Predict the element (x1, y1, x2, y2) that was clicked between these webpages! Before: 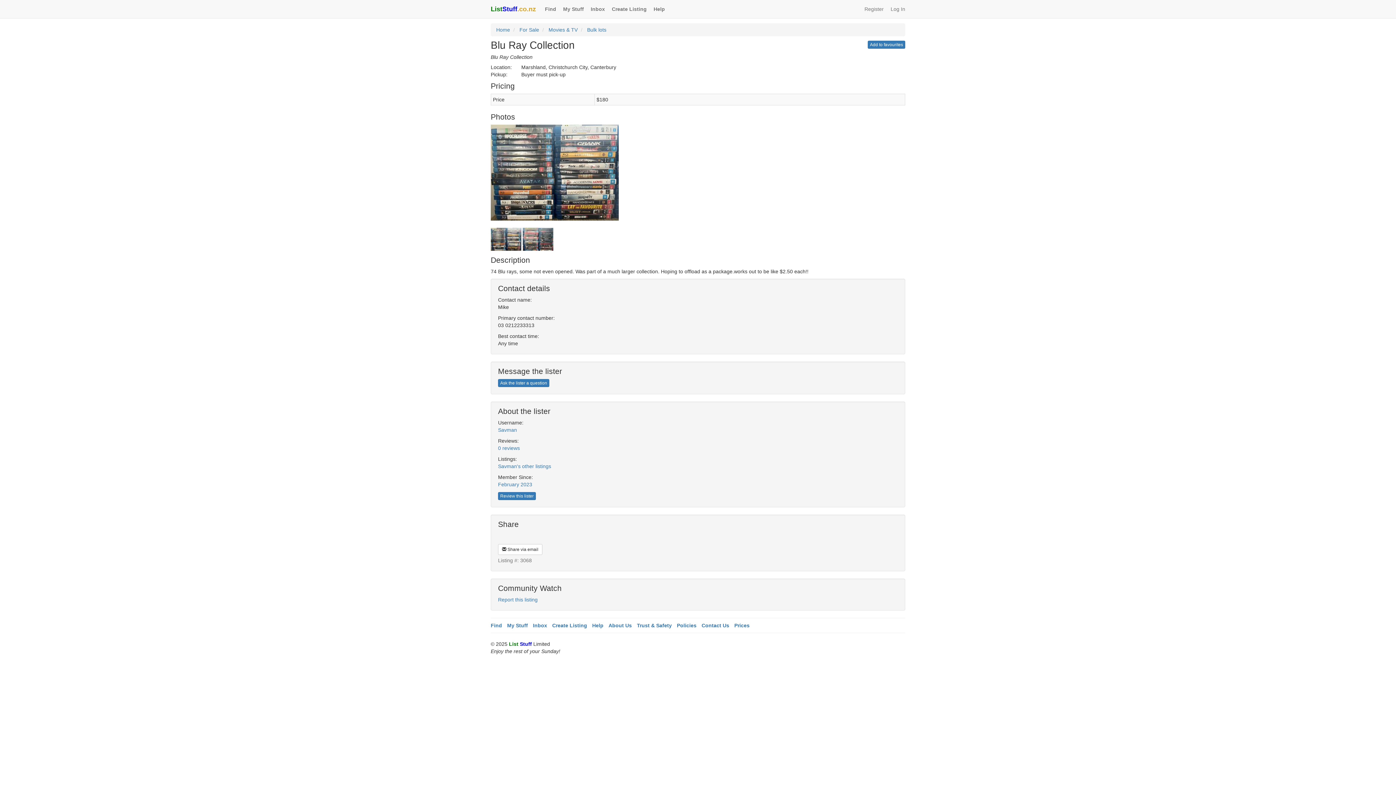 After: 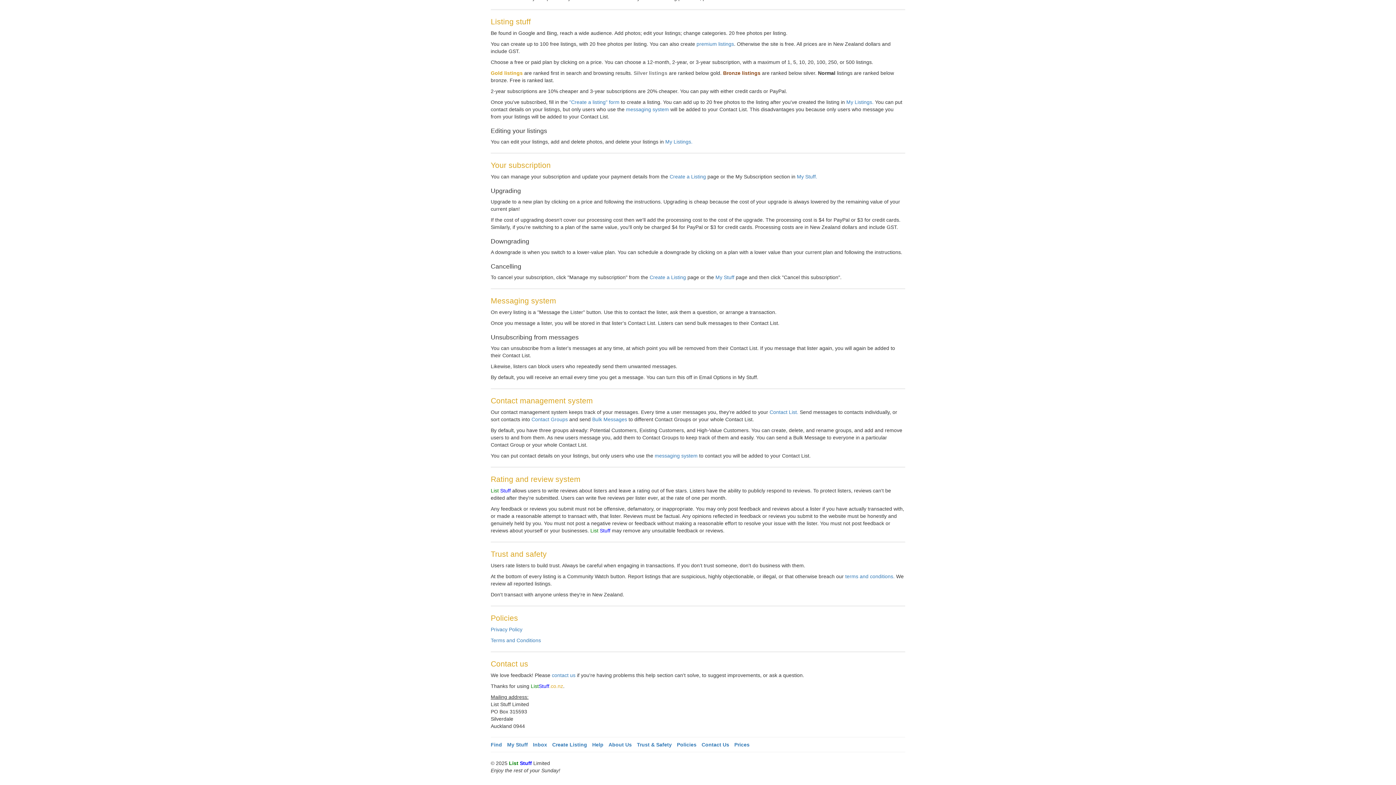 Action: label: Trust & Safety bbox: (637, 622, 672, 628)